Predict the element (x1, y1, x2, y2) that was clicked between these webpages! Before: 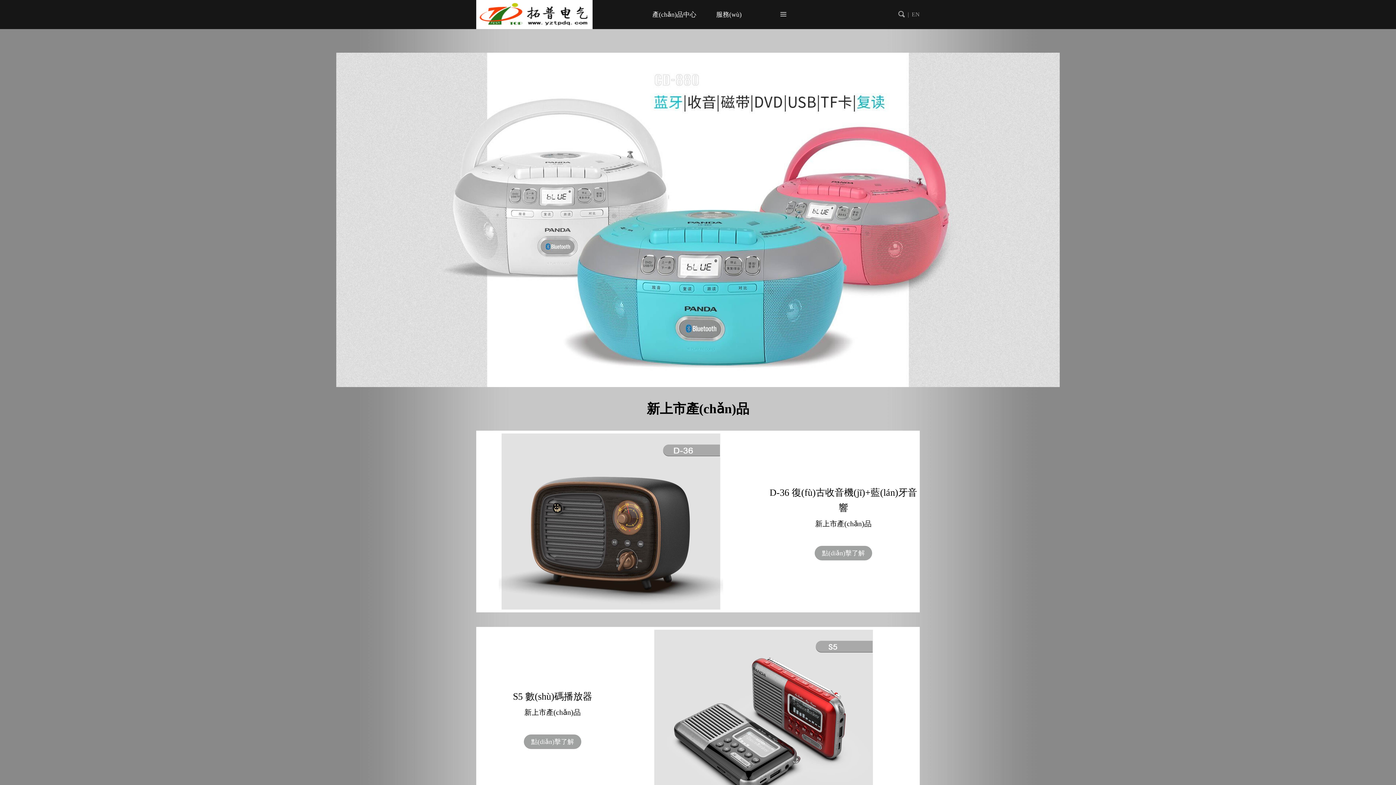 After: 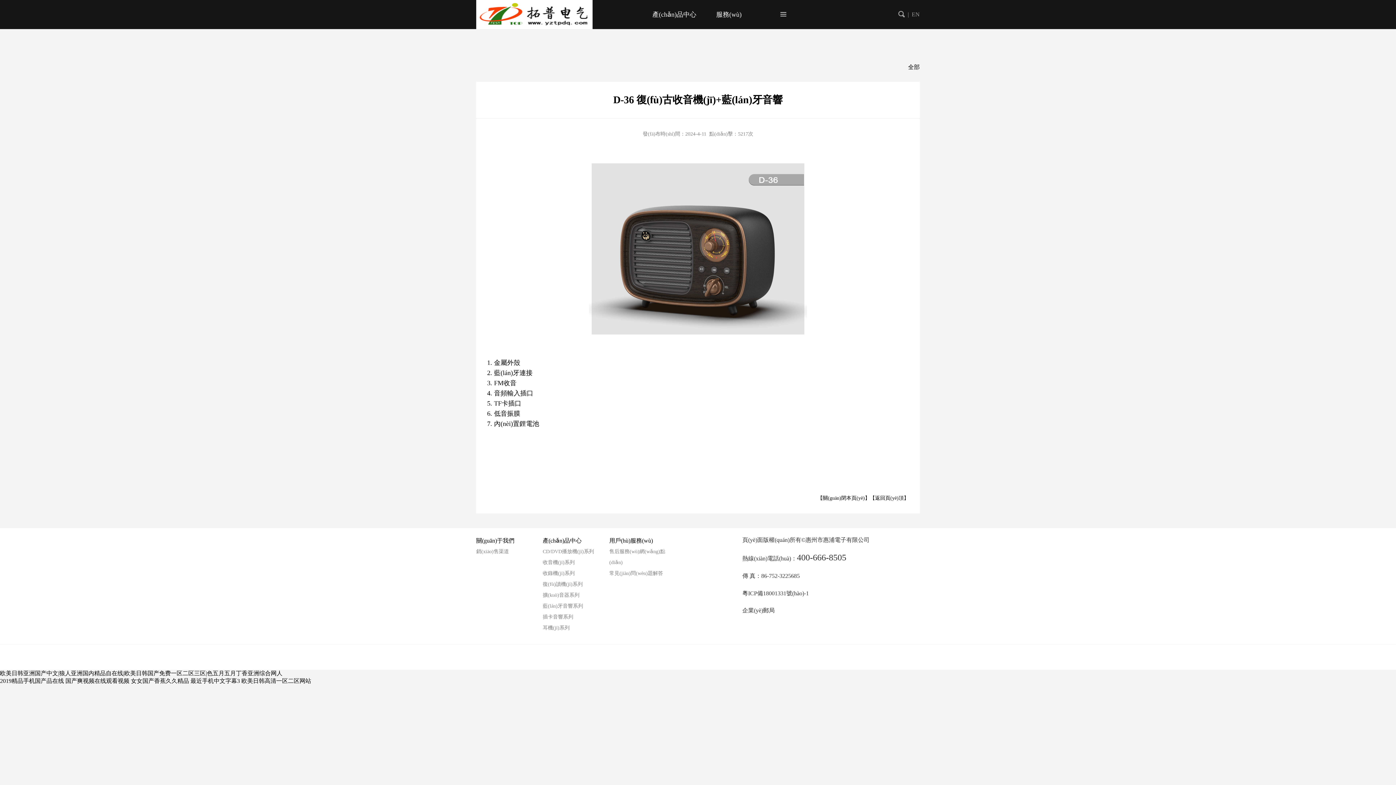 Action: bbox: (476, 431, 767, 612)